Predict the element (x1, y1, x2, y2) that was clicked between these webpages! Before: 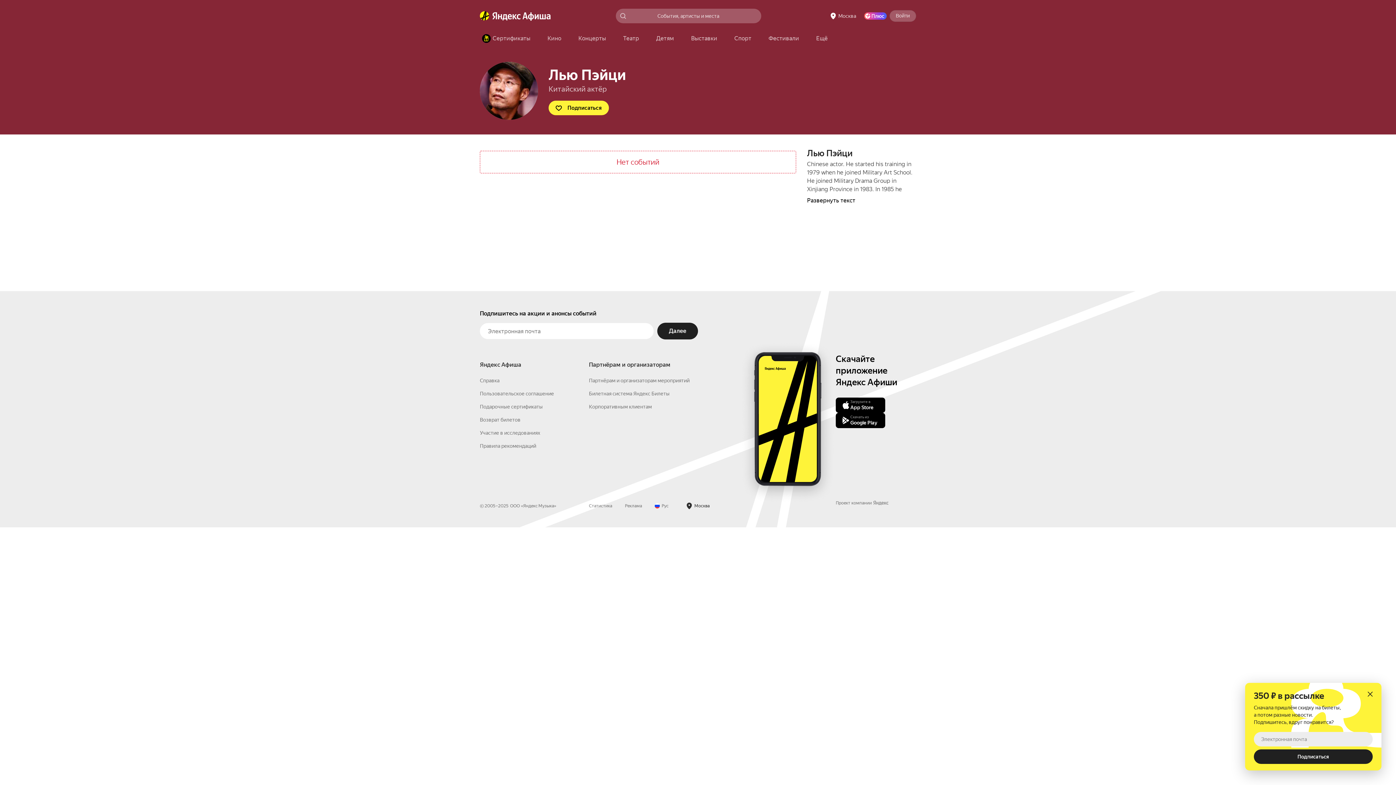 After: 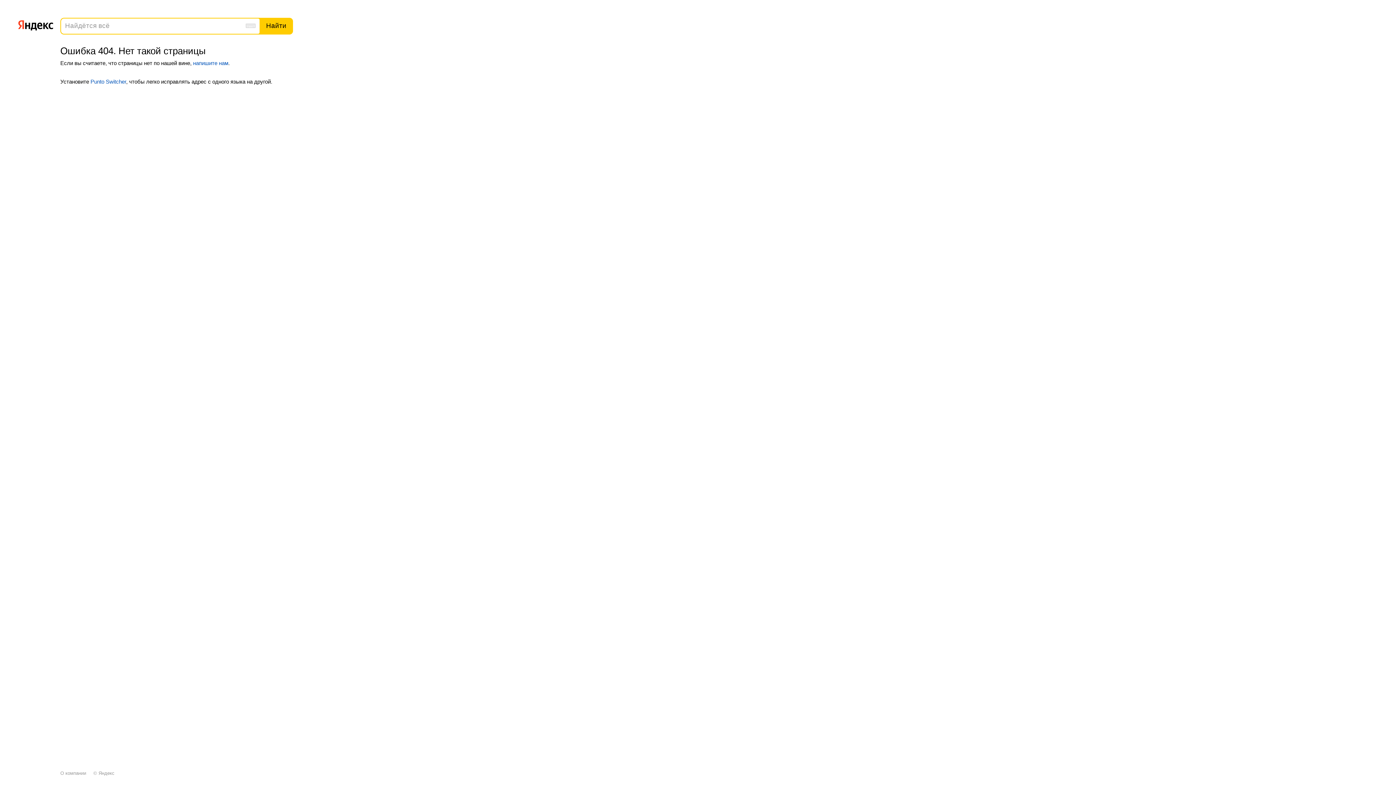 Action: label: Партнёрам и организаторам мероприятий bbox: (589, 468, 689, 474)